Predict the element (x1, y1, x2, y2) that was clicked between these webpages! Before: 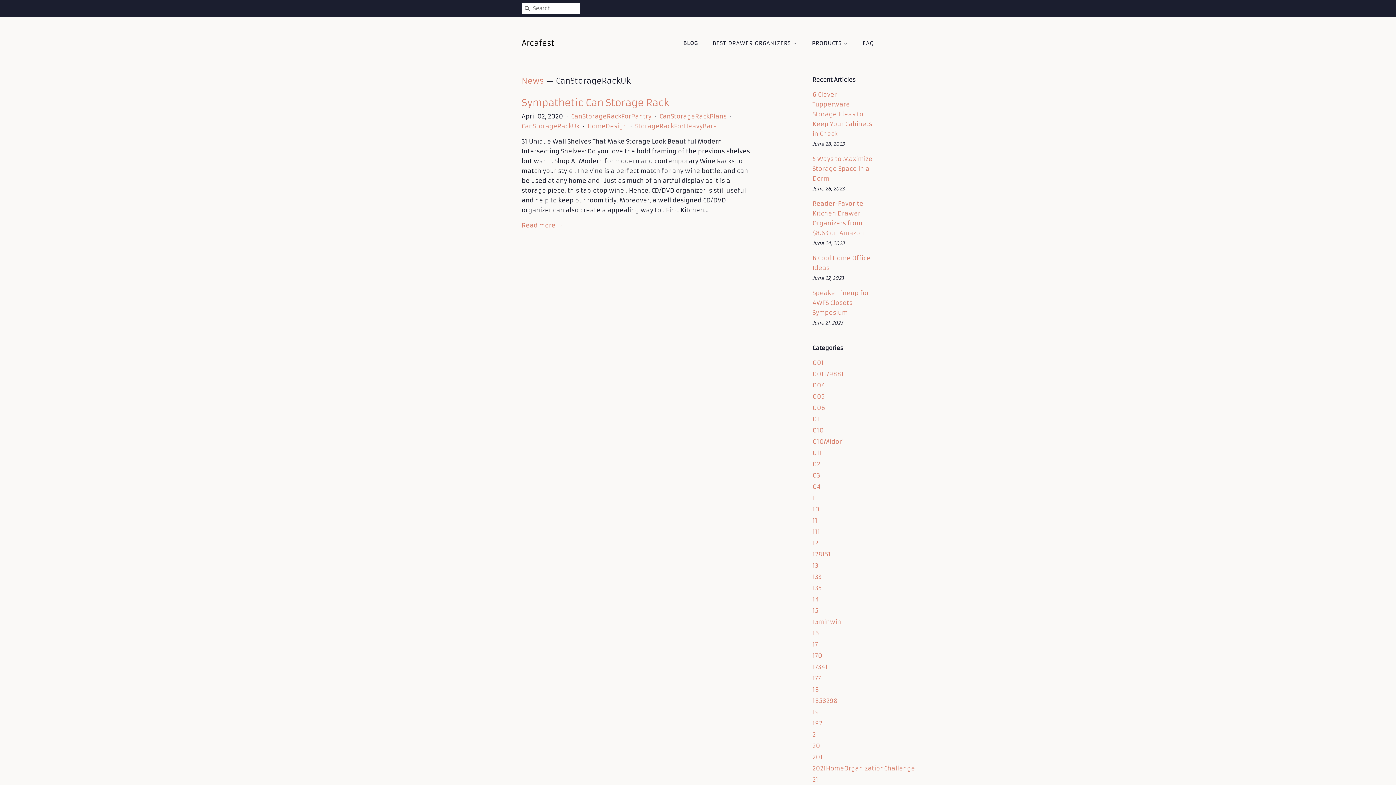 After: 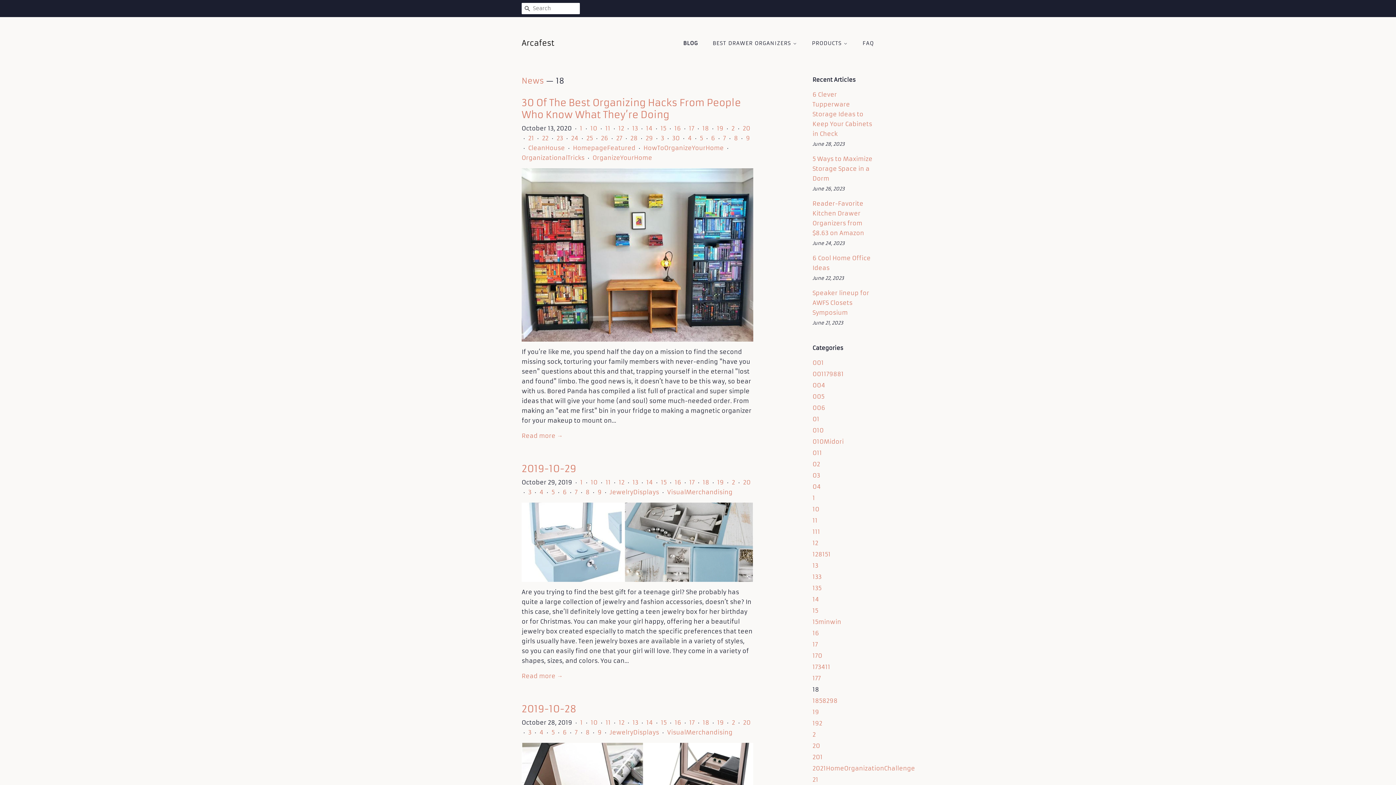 Action: bbox: (812, 686, 819, 693) label: 18